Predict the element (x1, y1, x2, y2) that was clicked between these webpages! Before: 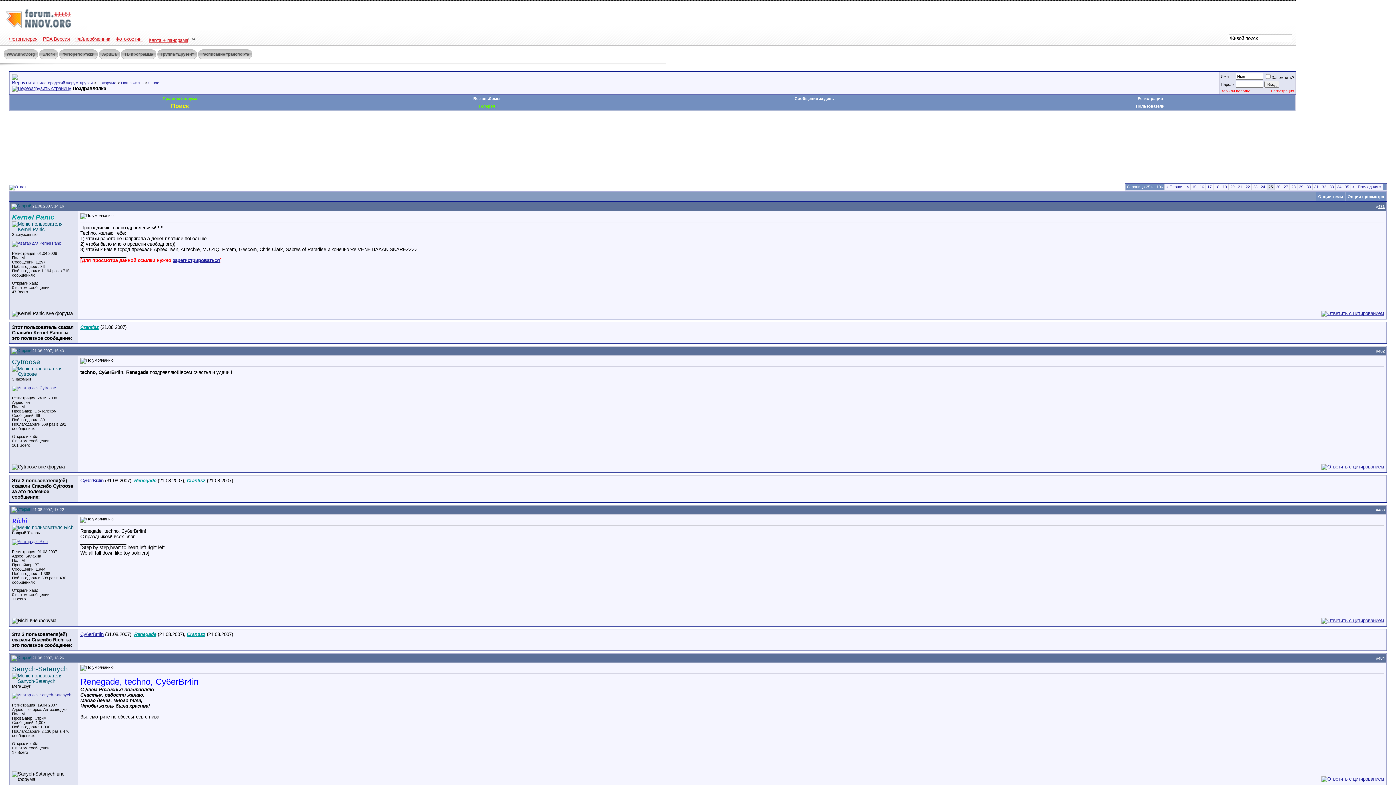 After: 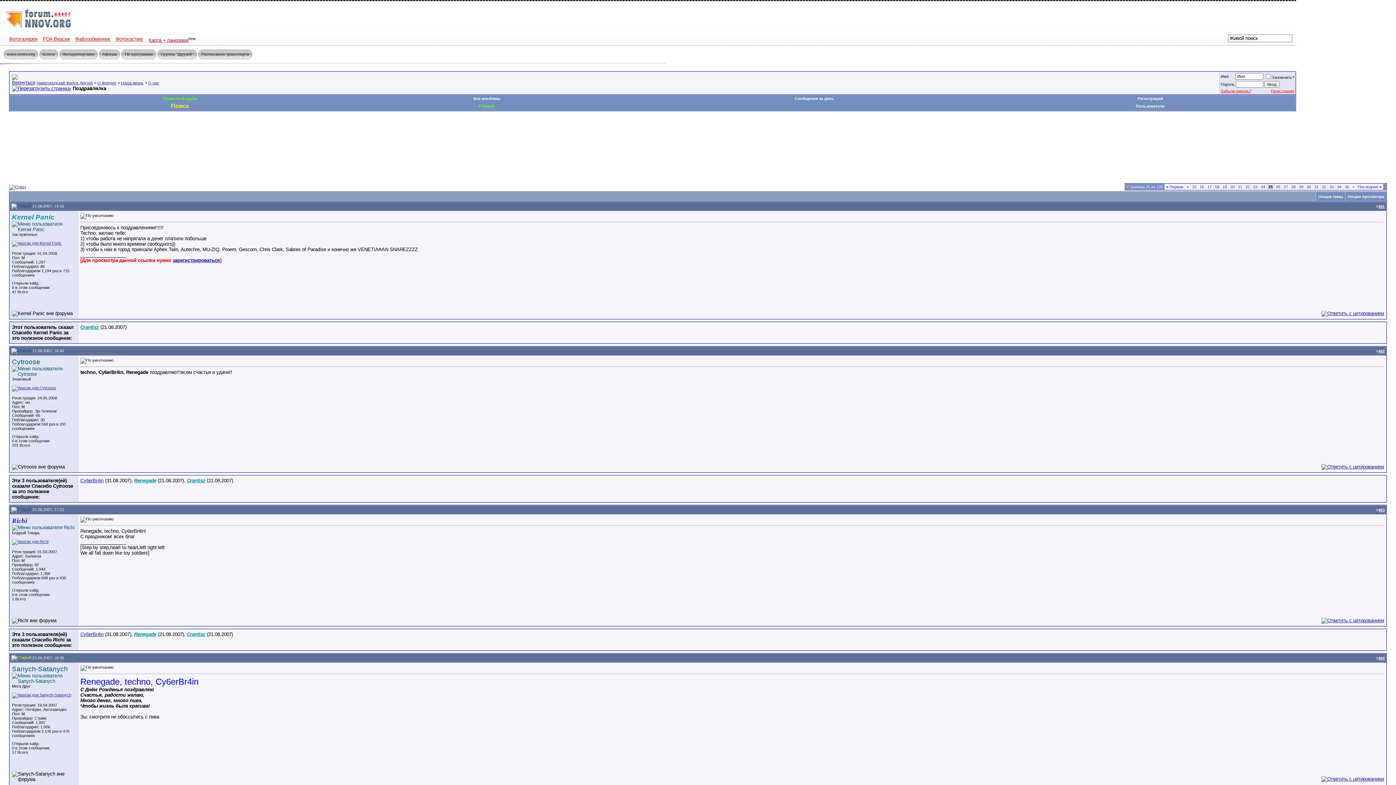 Action: bbox: (11, 655, 31, 660)